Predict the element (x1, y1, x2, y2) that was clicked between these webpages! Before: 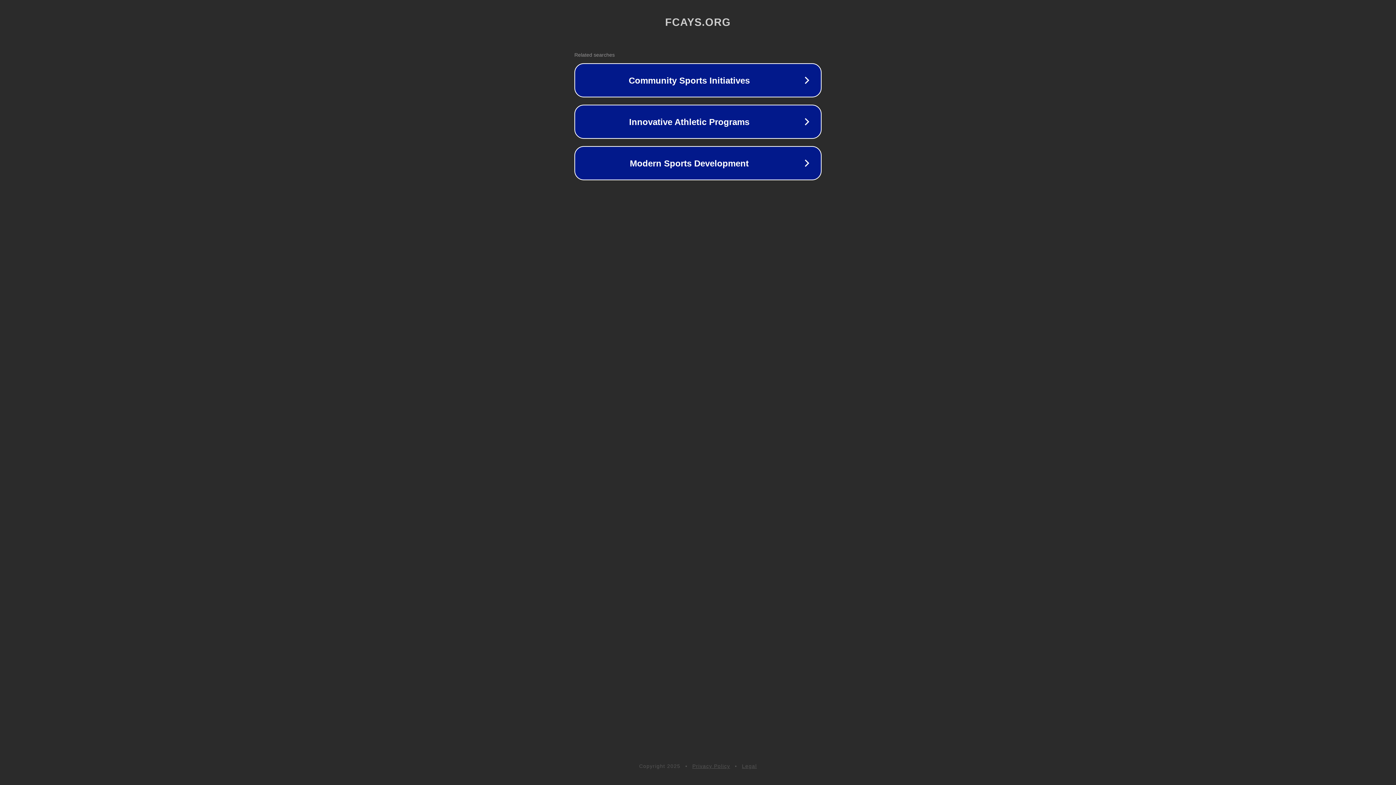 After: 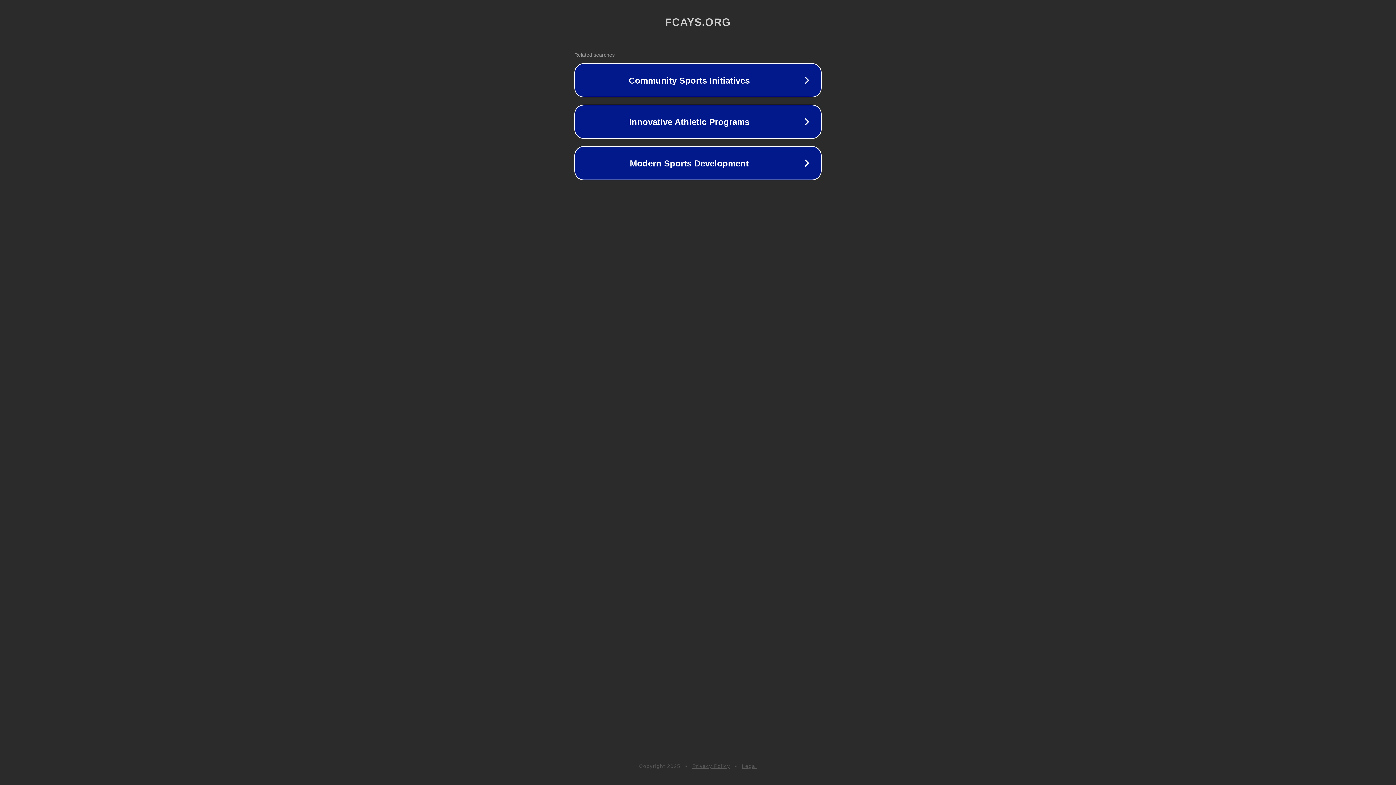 Action: bbox: (692, 763, 730, 769) label: Privacy Policy